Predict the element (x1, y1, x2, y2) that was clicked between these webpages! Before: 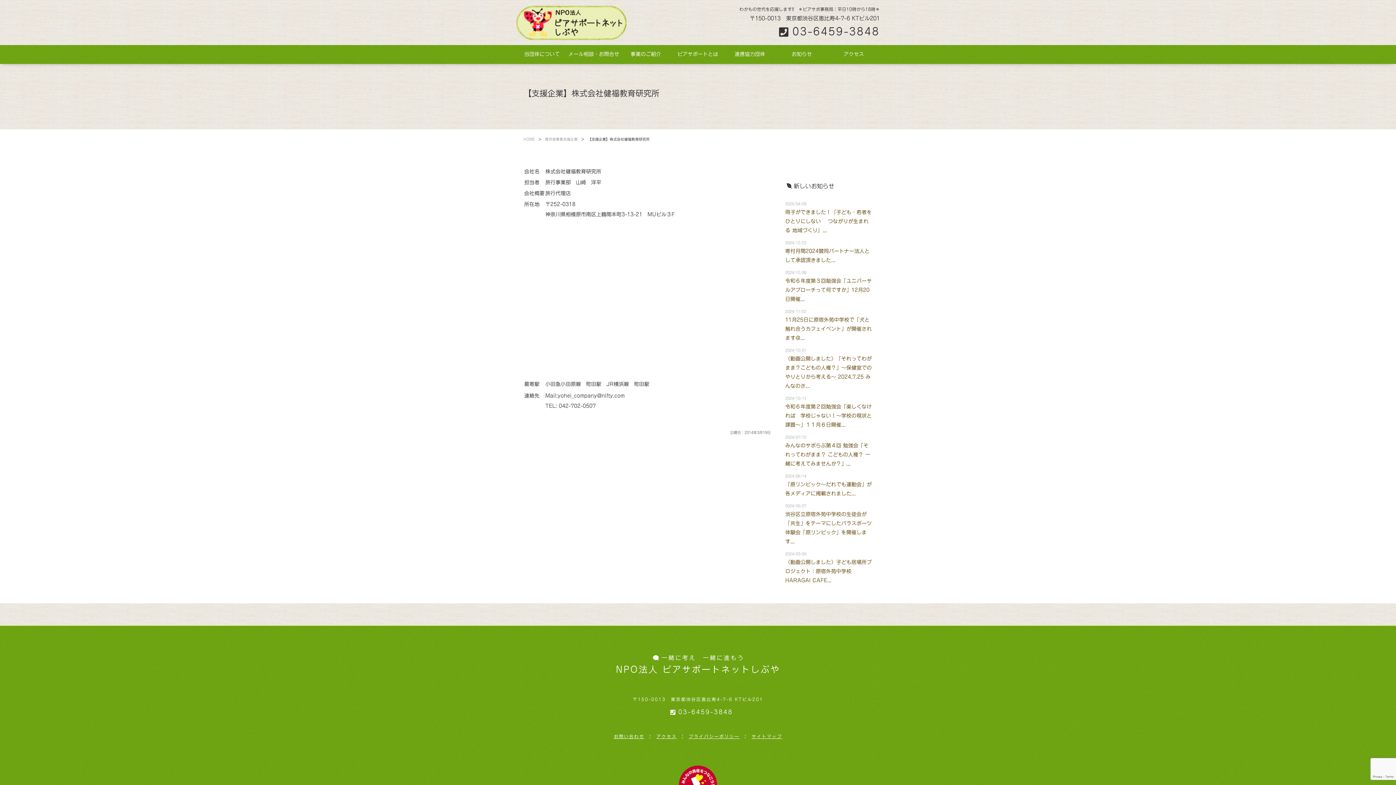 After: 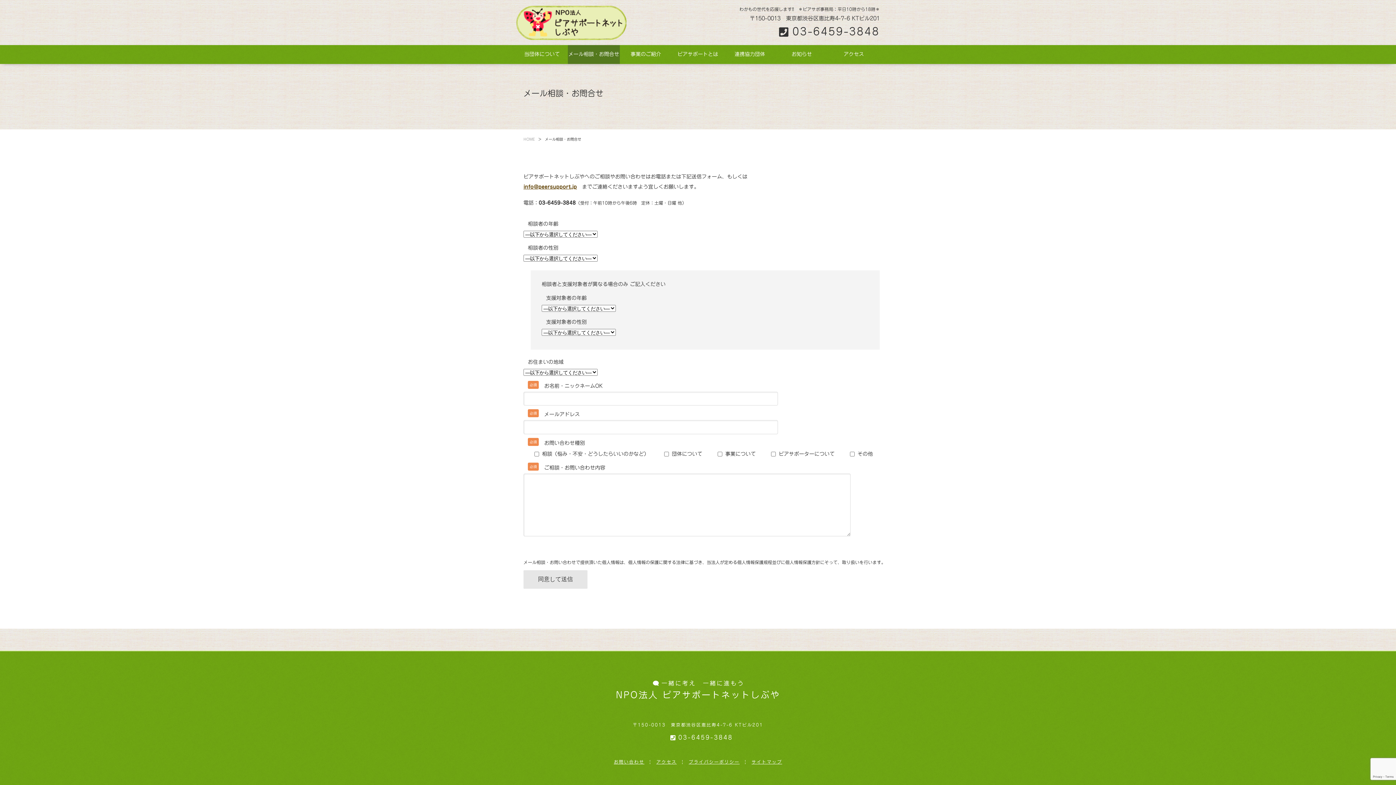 Action: bbox: (568, 45, 620, 64) label: メール相談・お問合せ